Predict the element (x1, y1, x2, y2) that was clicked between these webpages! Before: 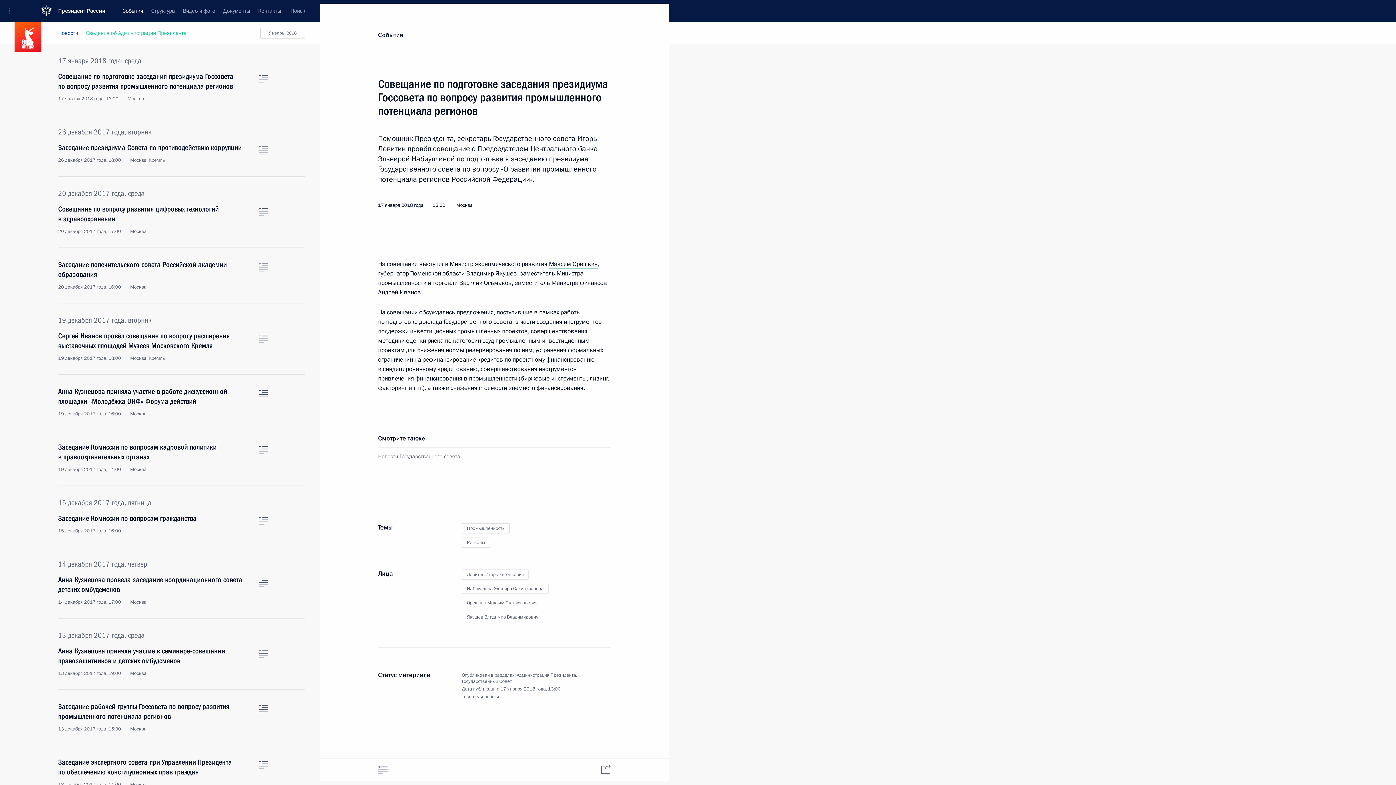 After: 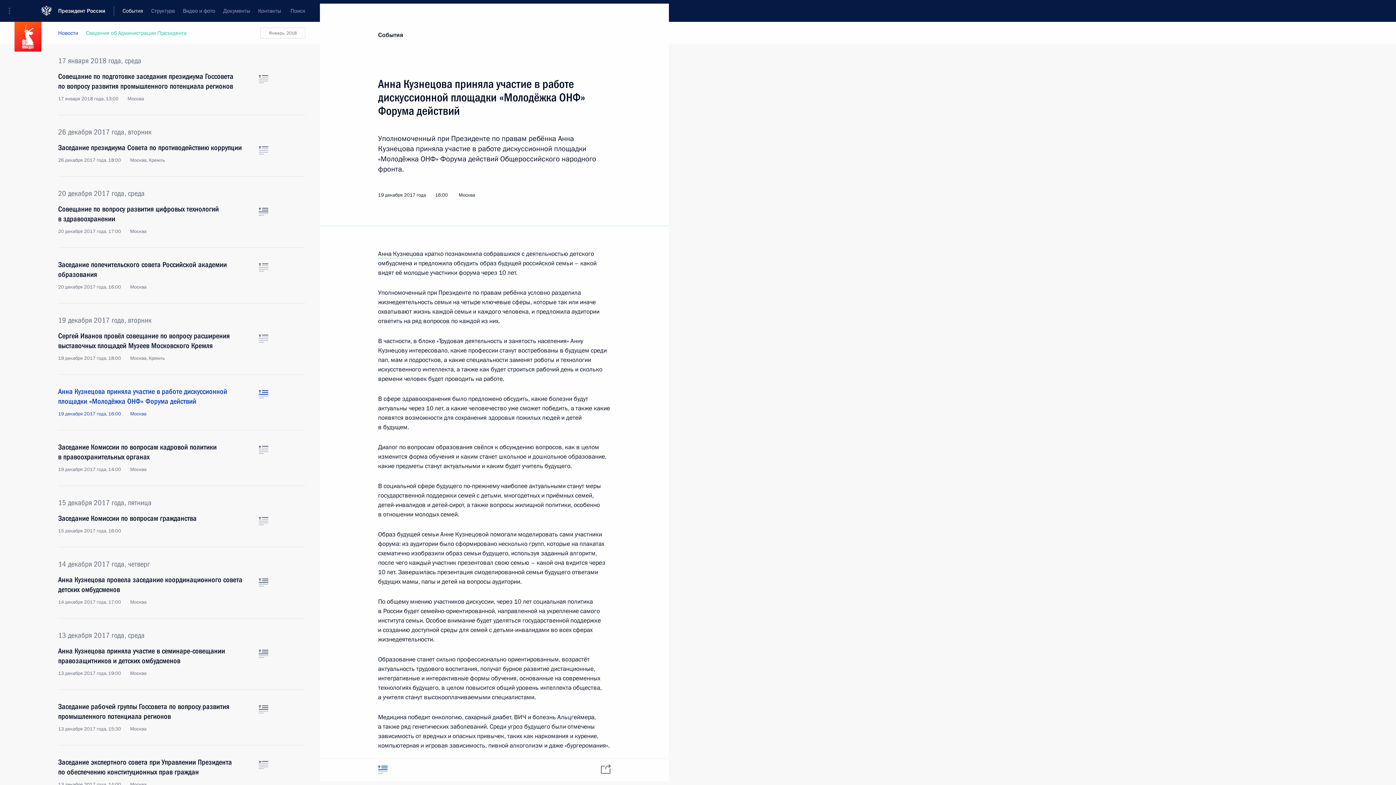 Action: label: Анна Кузнецова приняла участие в работе дискуссионной площадки «Молодёжка ОНФ» Форума действий
19 декабря 2017 года, 16:00 Москва bbox: (58, 386, 250, 417)